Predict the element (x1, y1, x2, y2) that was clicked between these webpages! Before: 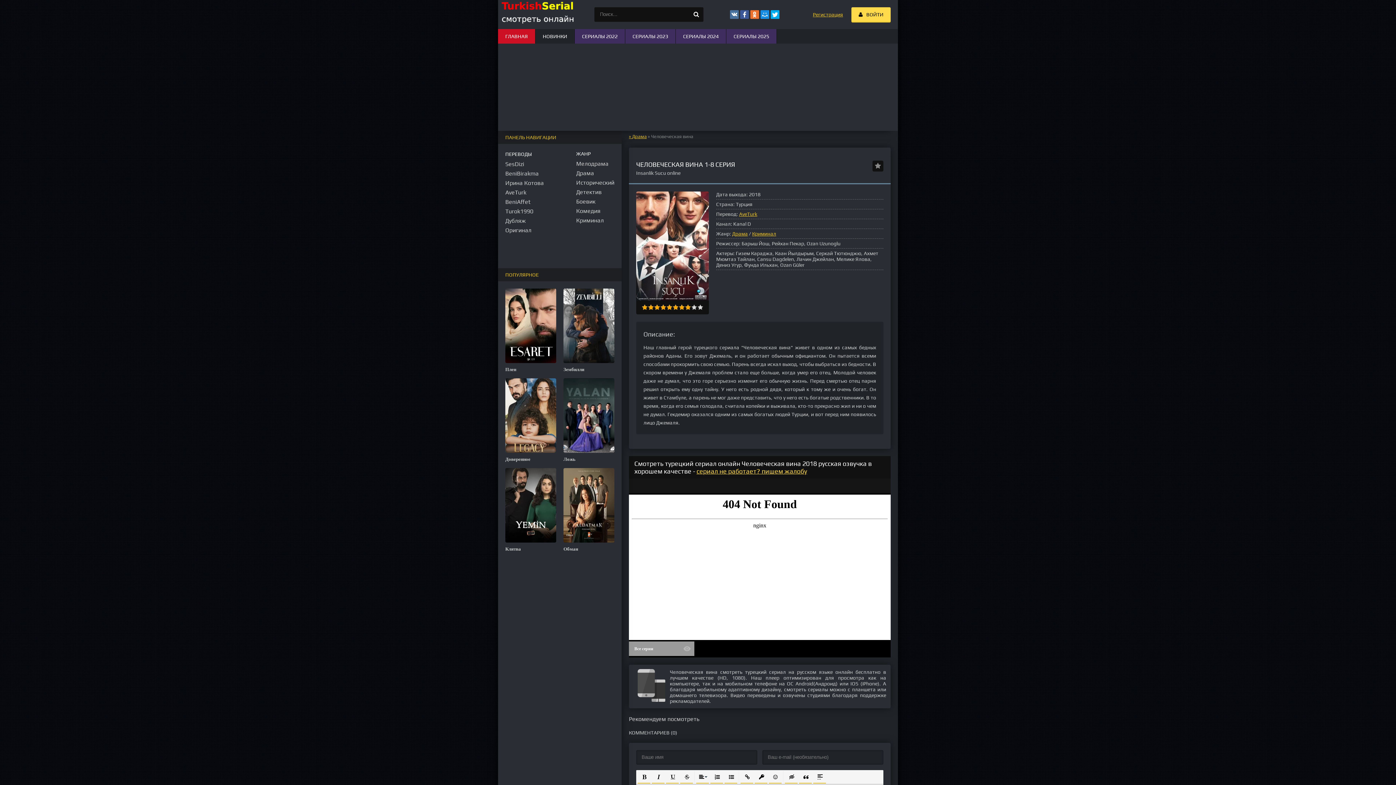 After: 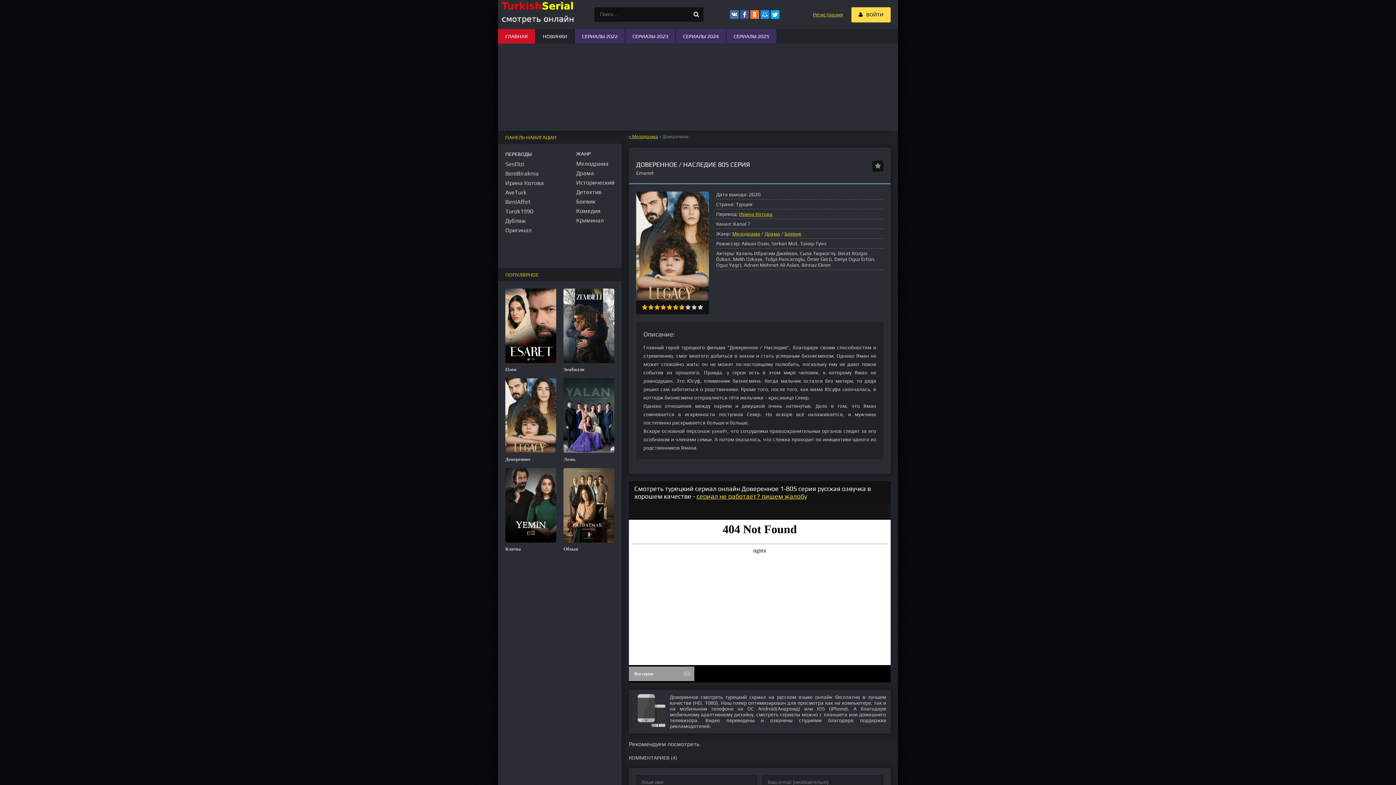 Action: label: Доверенное

 bbox: (505, 378, 556, 468)